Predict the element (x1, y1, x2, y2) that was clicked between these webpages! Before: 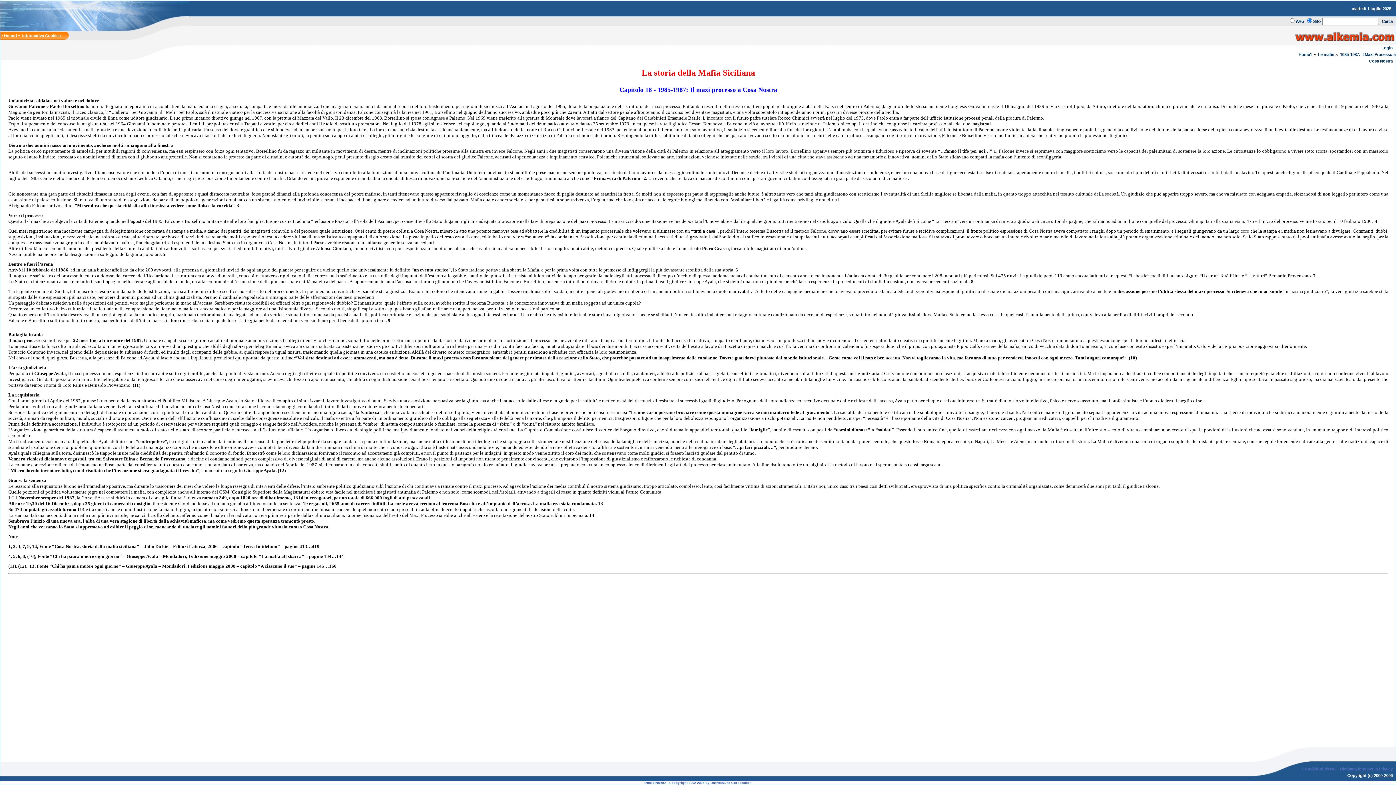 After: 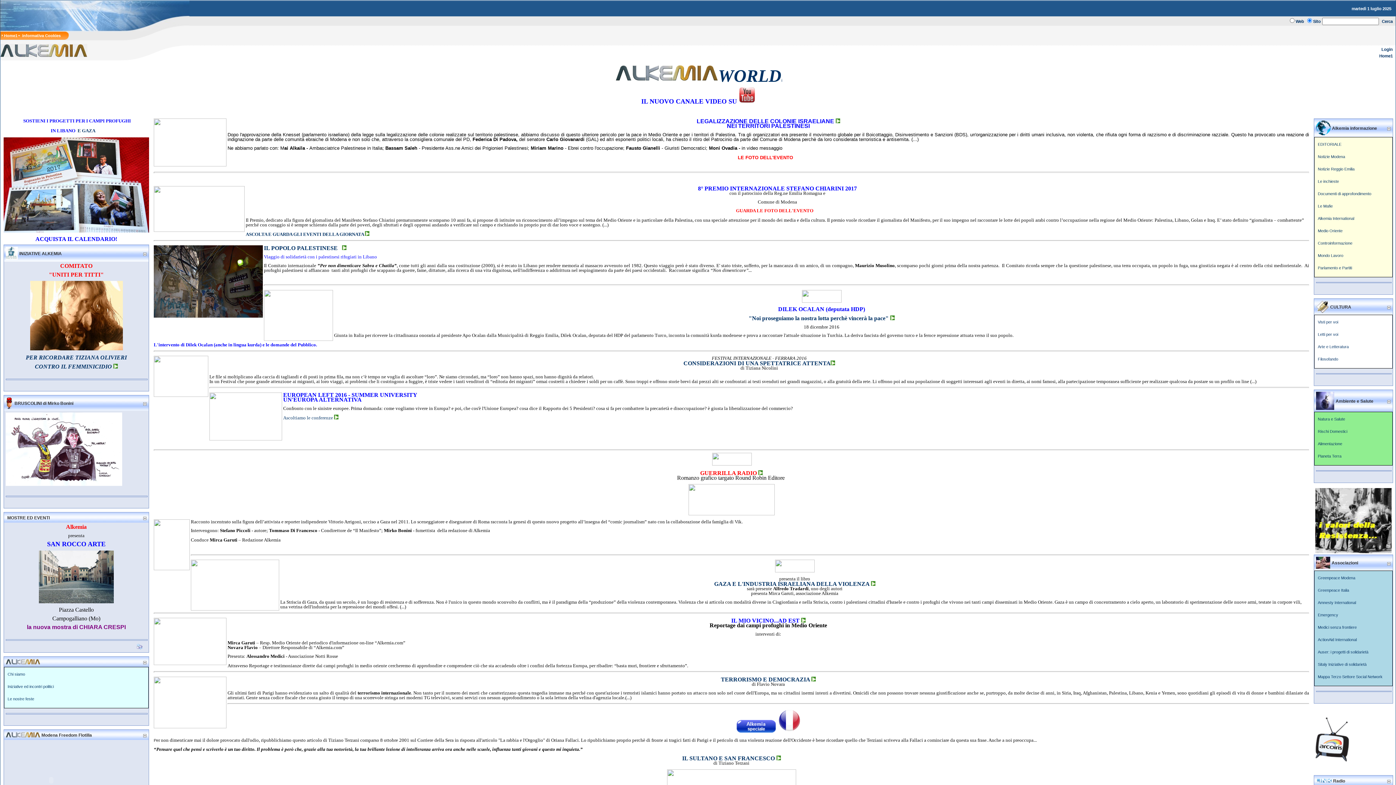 Action: label: Home1 bbox: (1298, 52, 1312, 56)